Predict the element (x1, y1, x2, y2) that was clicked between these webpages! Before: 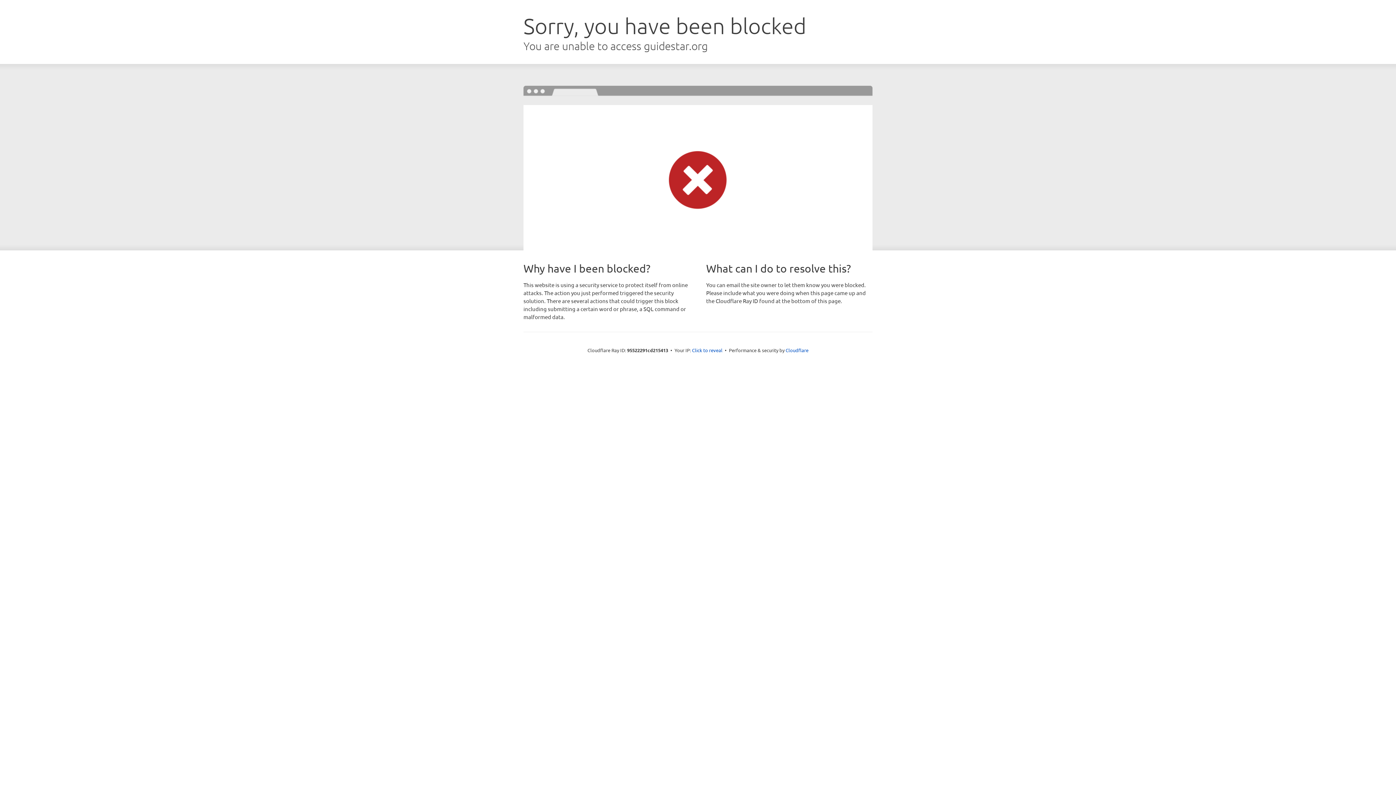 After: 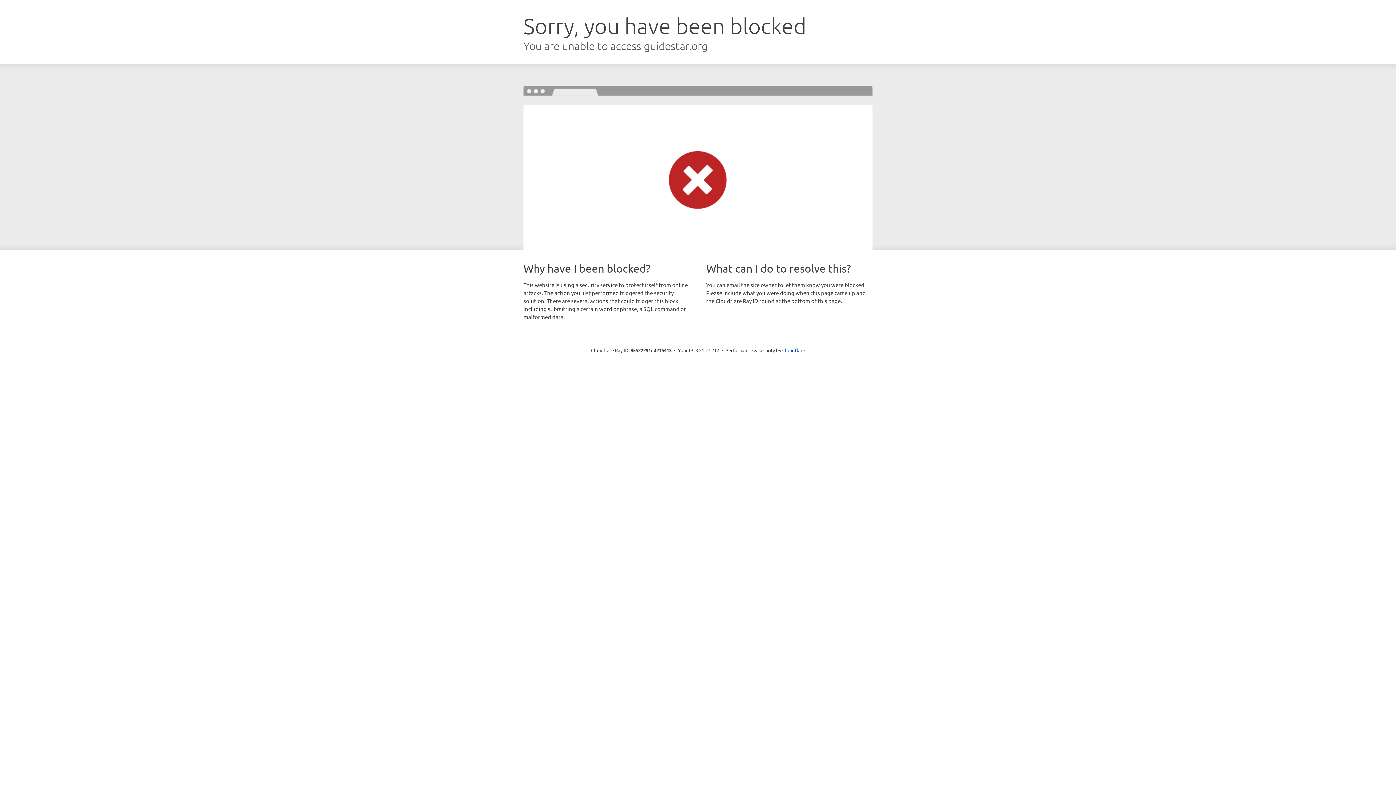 Action: bbox: (692, 346, 722, 353) label: Click to reveal